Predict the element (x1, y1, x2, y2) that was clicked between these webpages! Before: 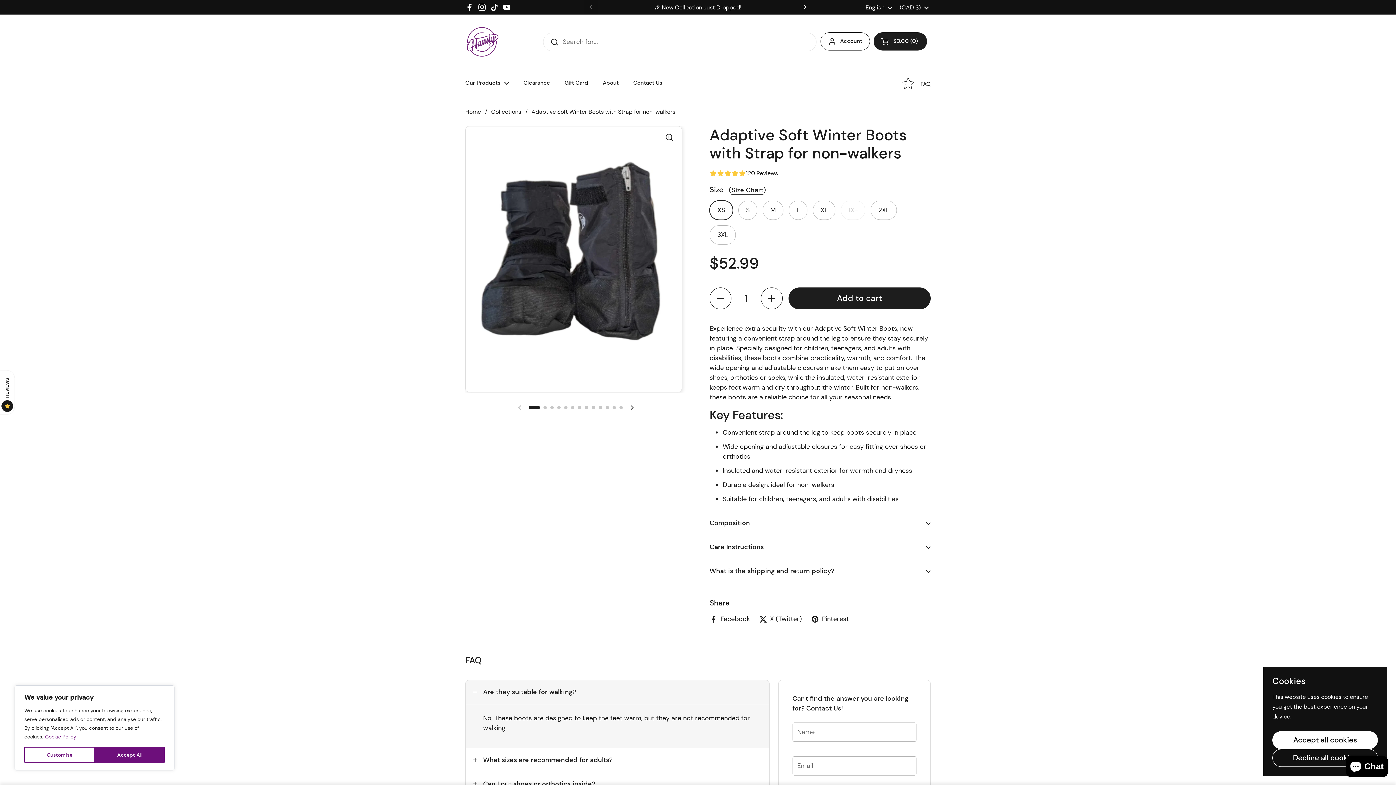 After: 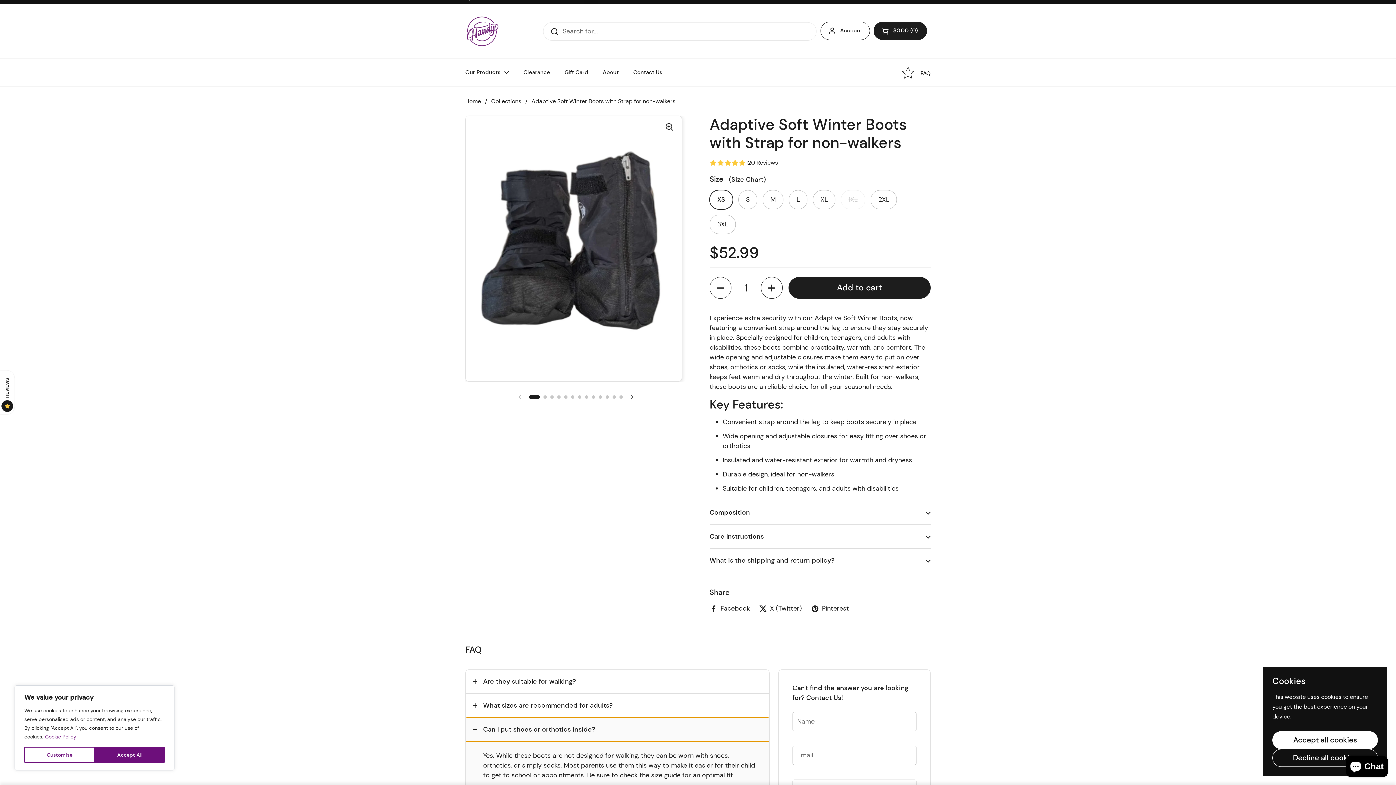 Action: label: Can I put shoes or orthotics inside? bbox: (465, 772, 769, 796)